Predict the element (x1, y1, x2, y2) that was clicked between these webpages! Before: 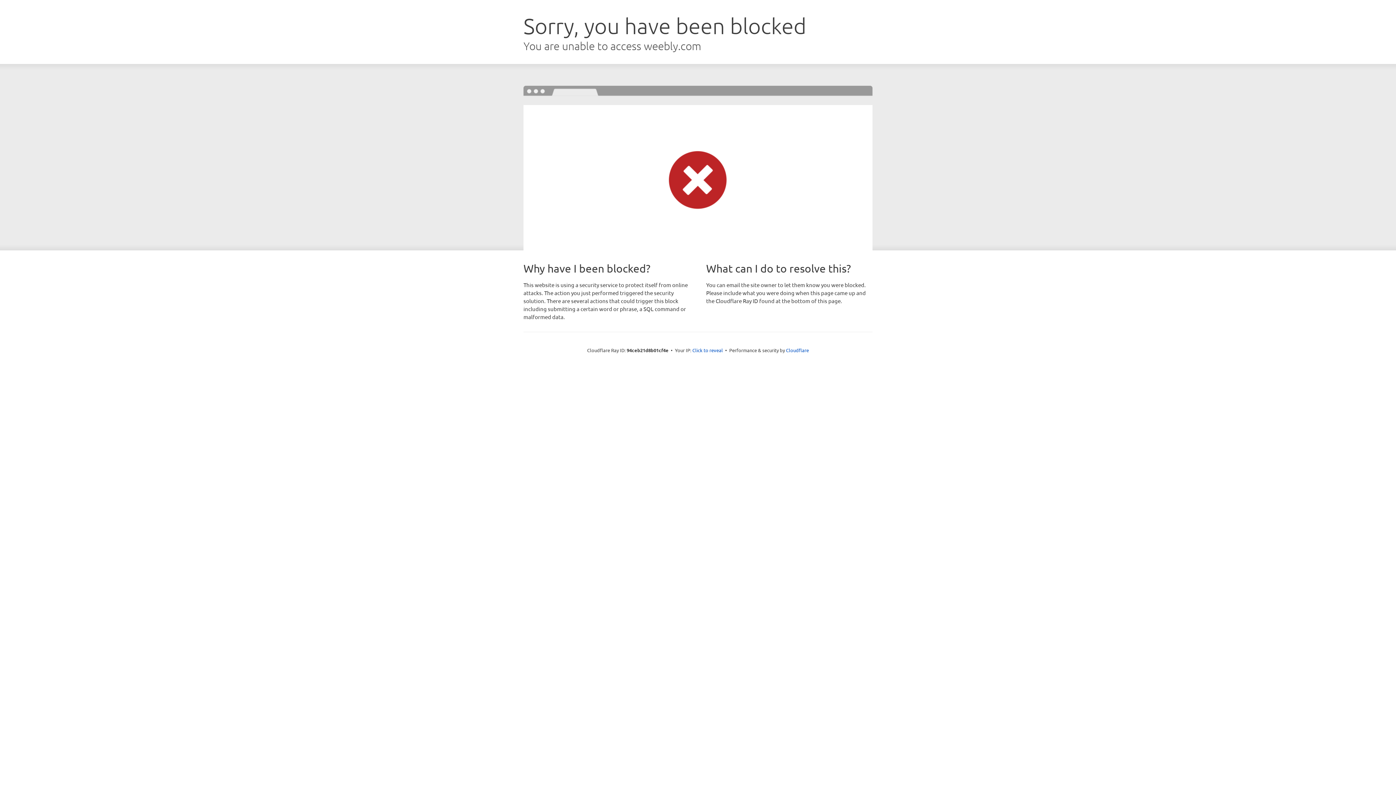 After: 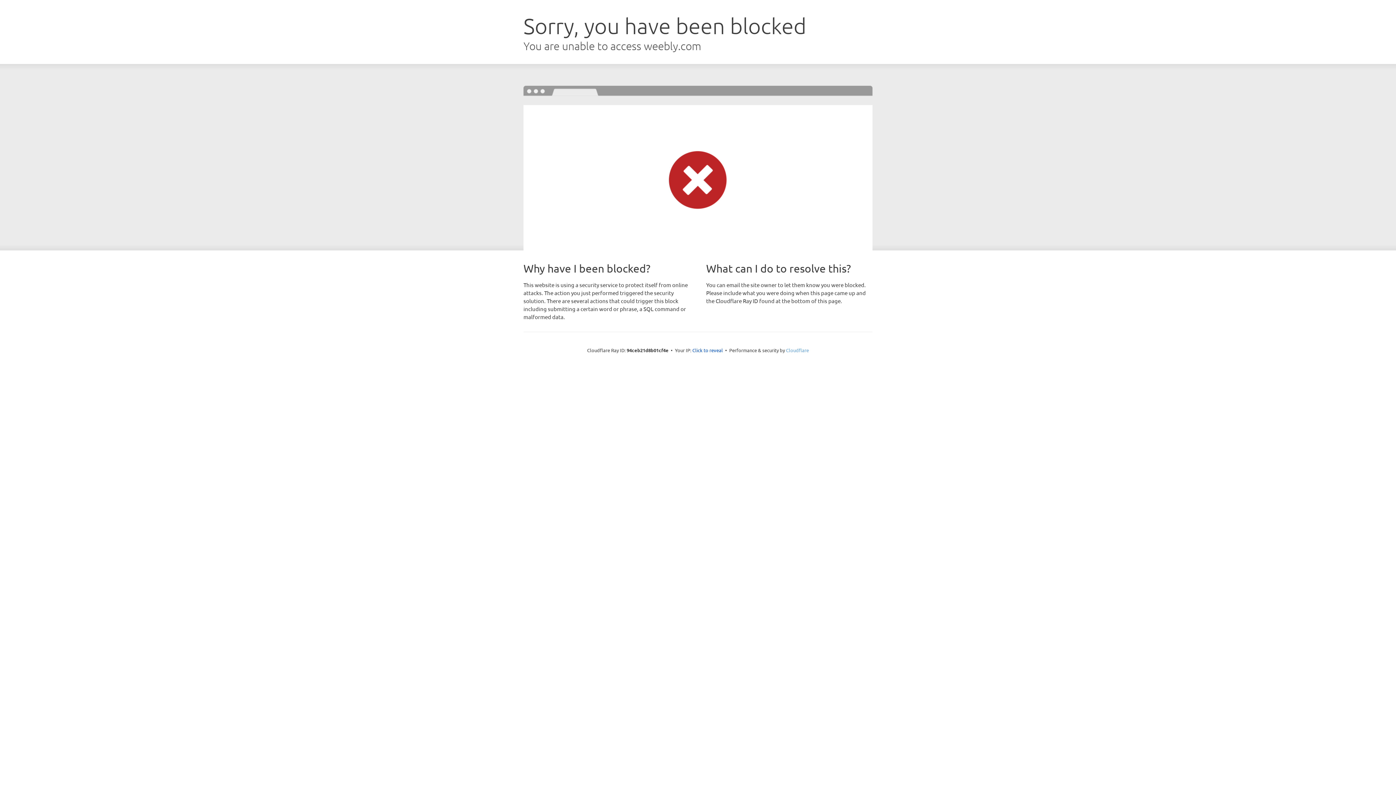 Action: label: Cloudflare bbox: (786, 347, 809, 353)